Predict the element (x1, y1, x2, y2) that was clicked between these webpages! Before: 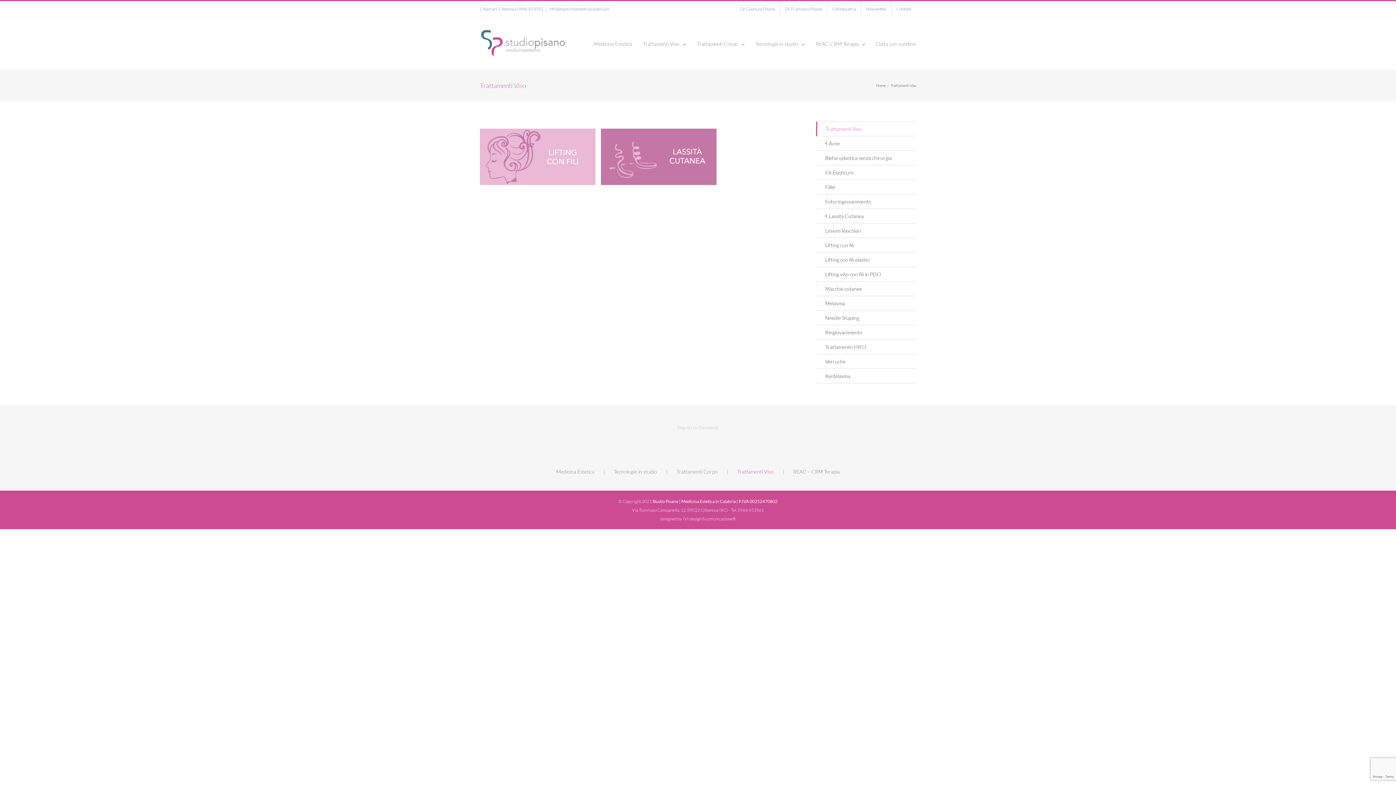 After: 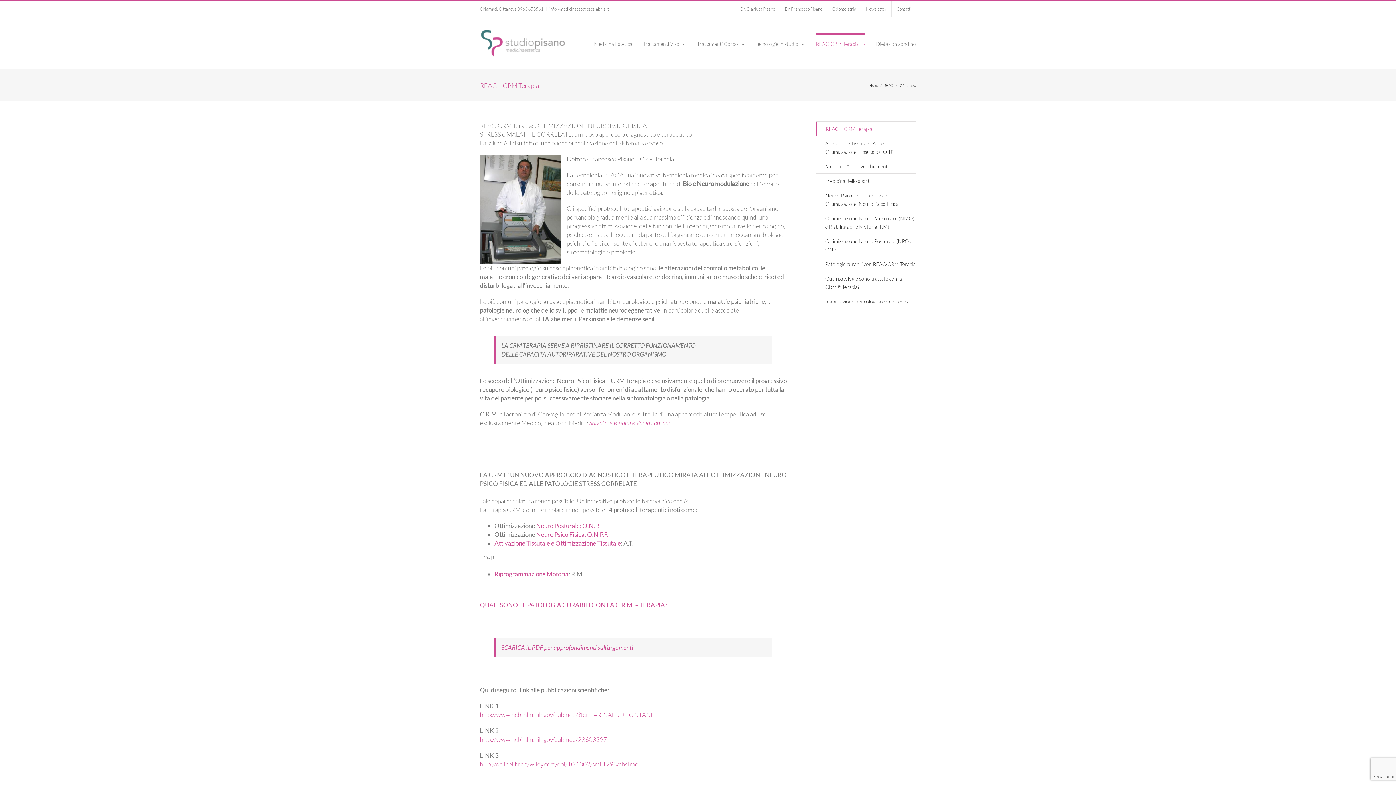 Action: bbox: (793, 467, 840, 476) label: REAC – CRM Terapia